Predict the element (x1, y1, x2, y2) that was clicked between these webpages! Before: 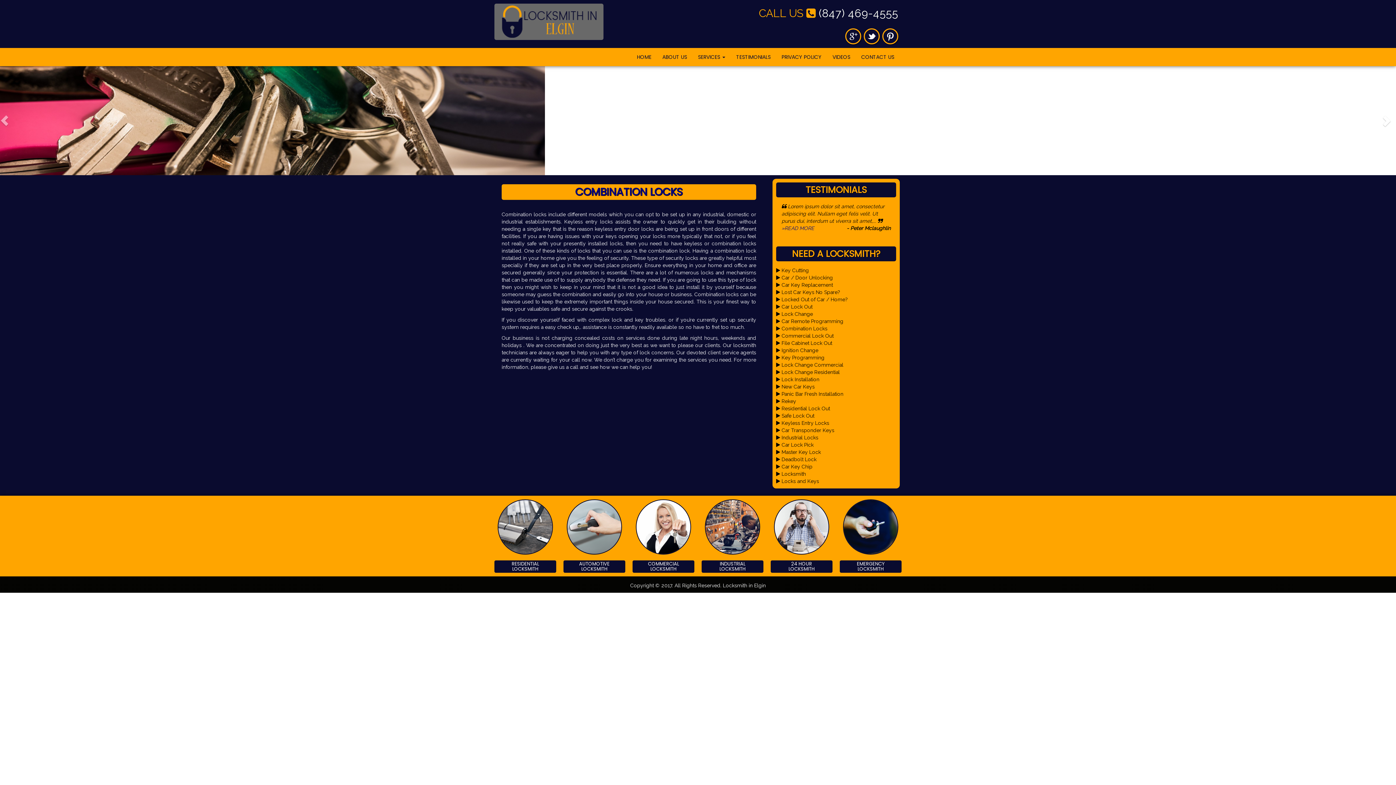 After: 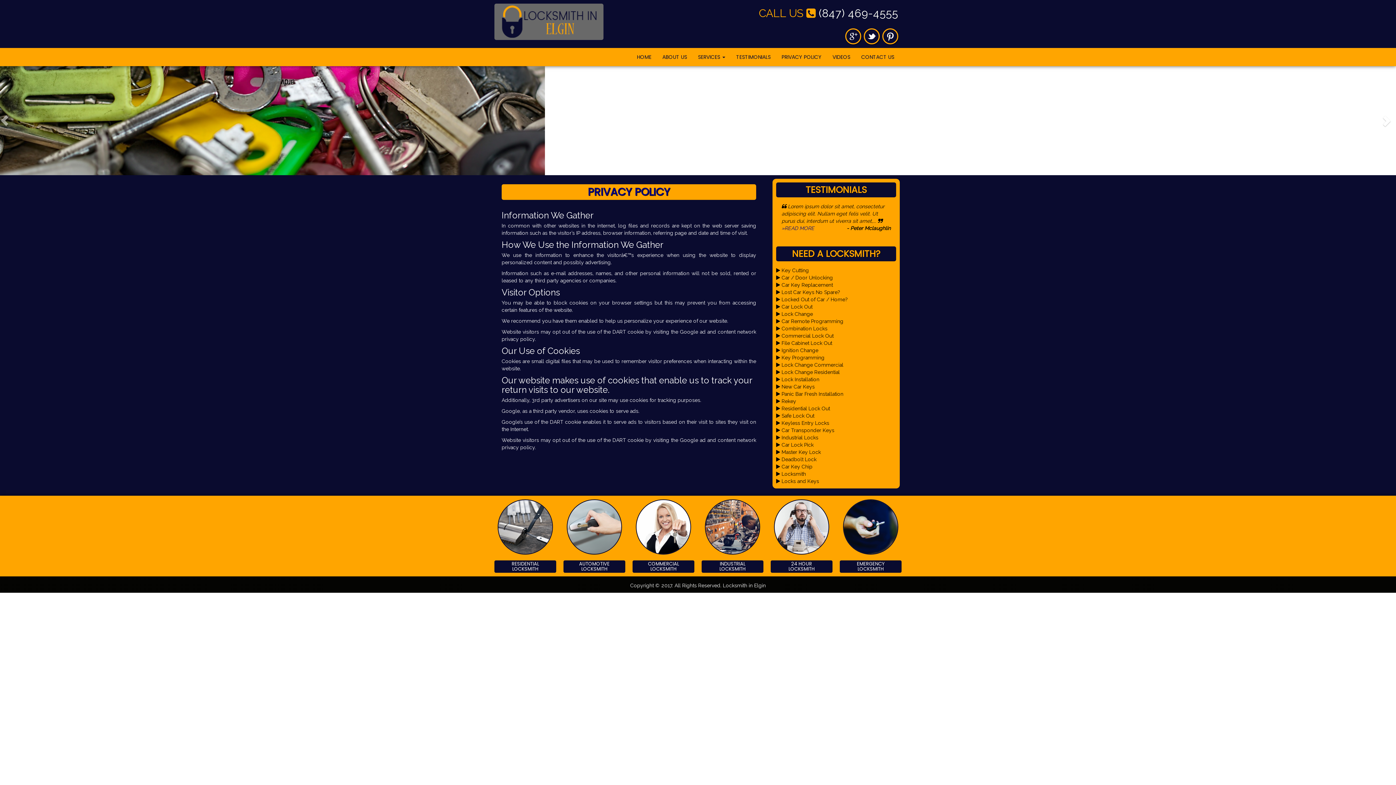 Action: label: PRIVACY POLICY bbox: (776, 48, 827, 66)